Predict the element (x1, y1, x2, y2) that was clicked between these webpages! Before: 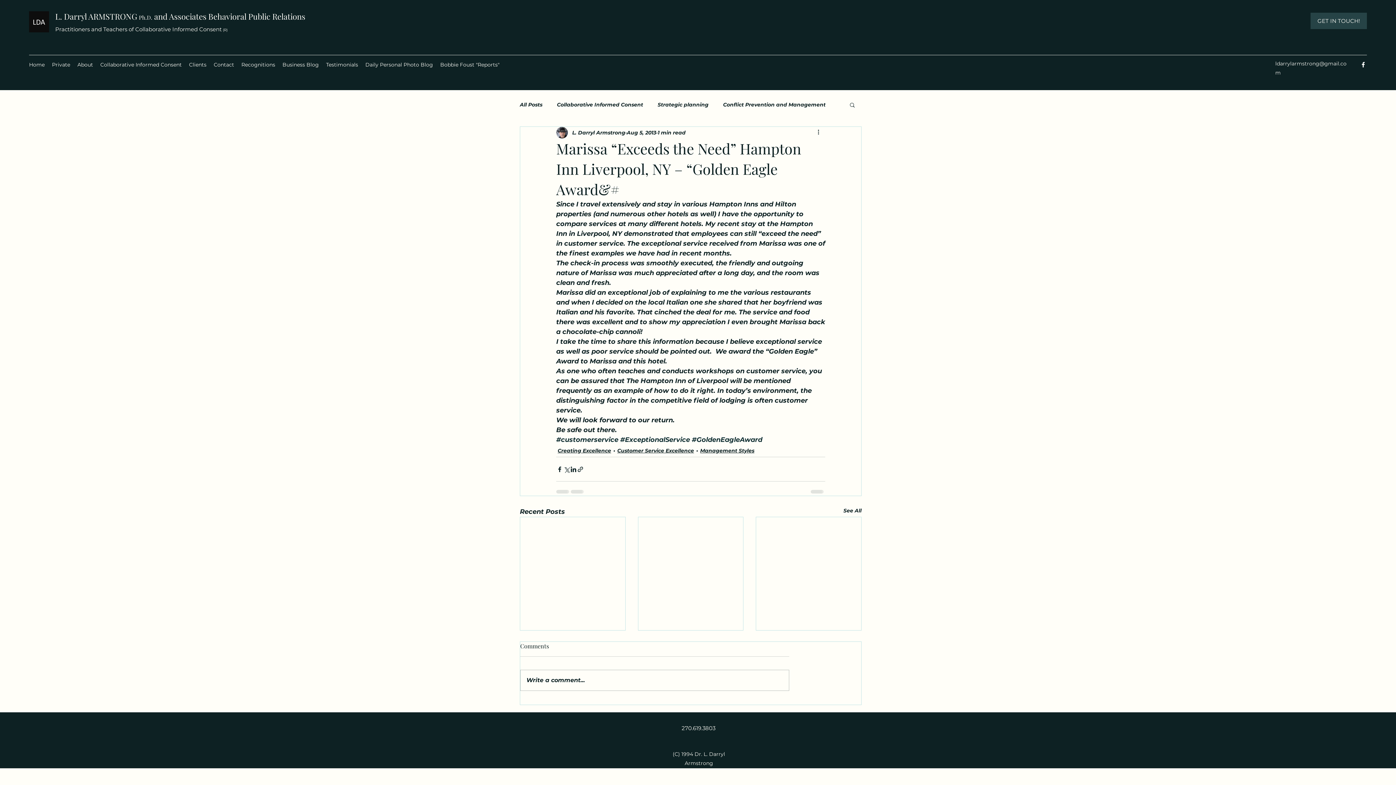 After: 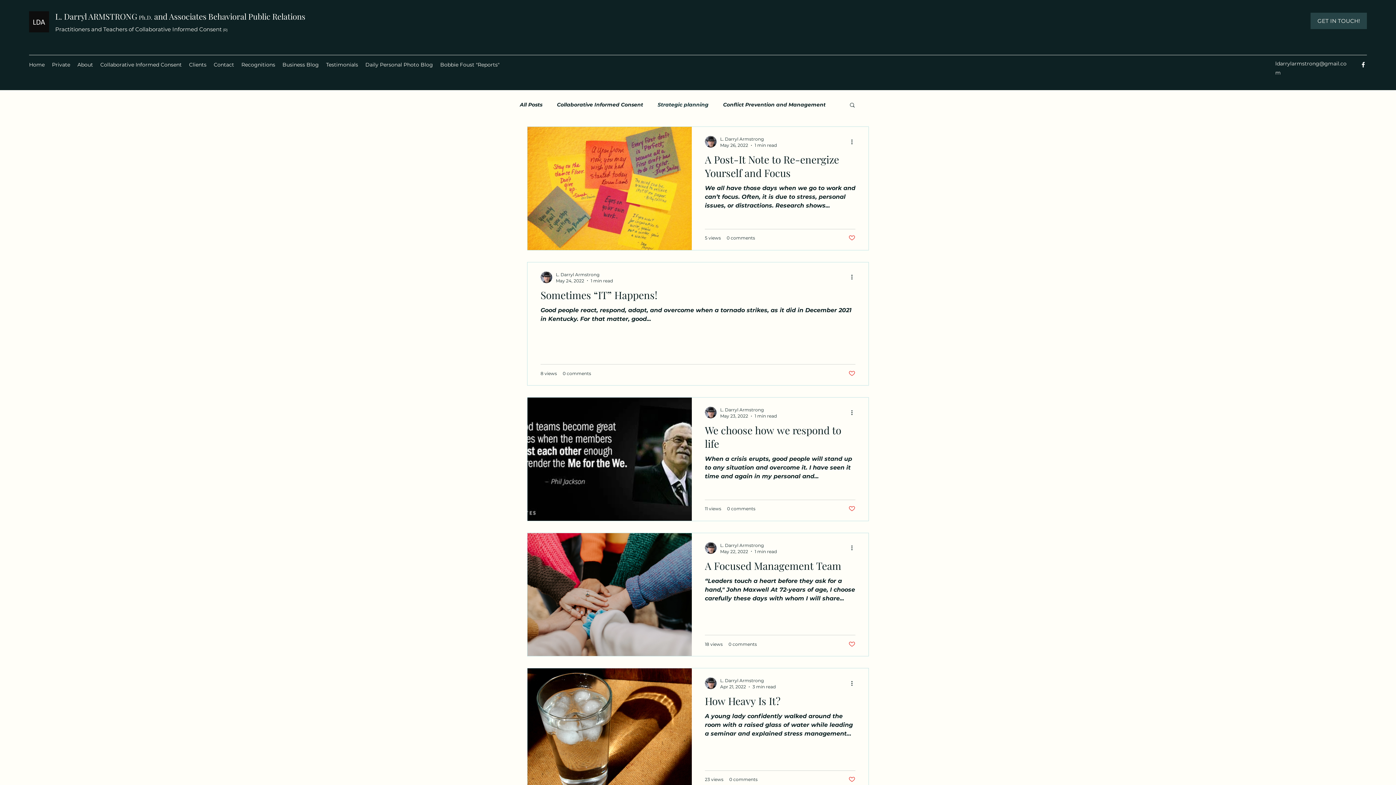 Action: label: Strategic planning bbox: (657, 101, 708, 108)